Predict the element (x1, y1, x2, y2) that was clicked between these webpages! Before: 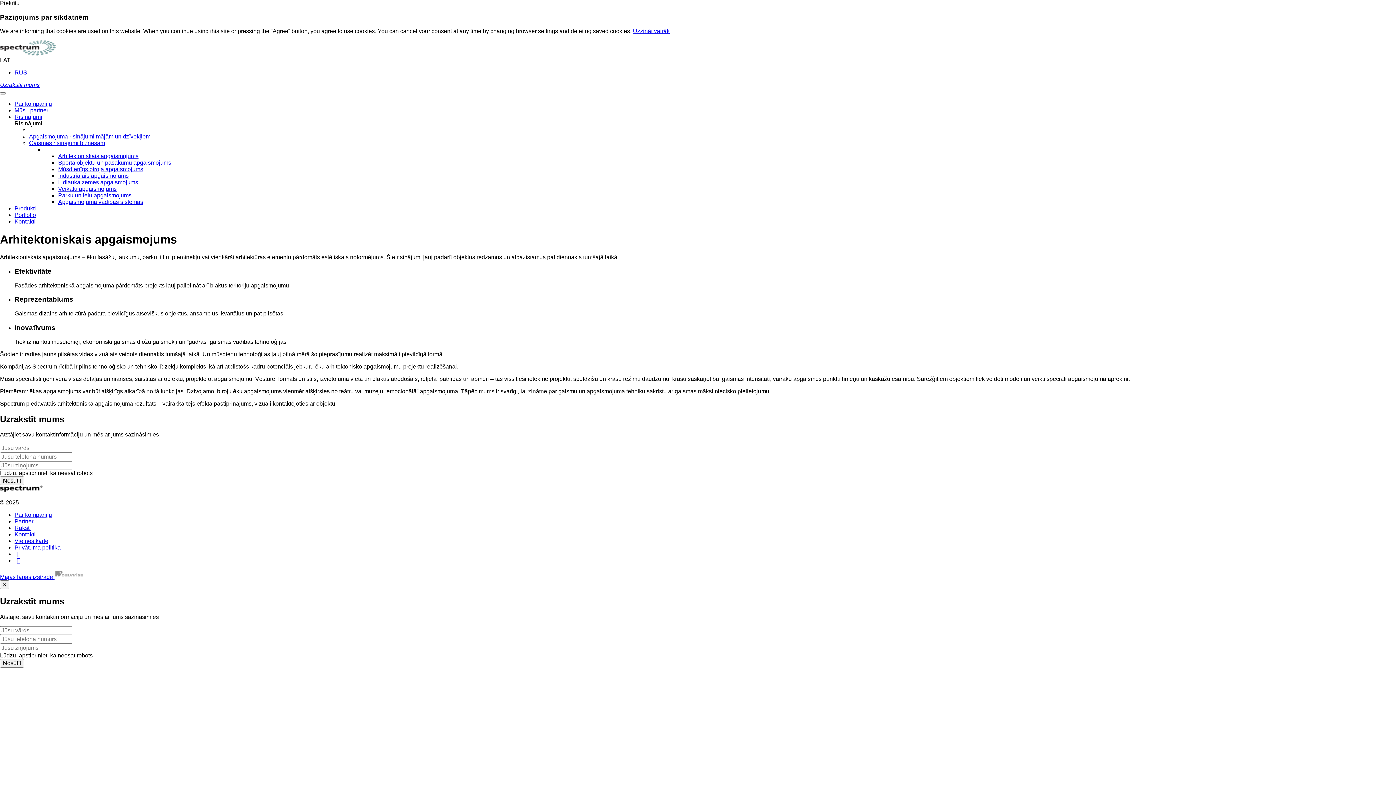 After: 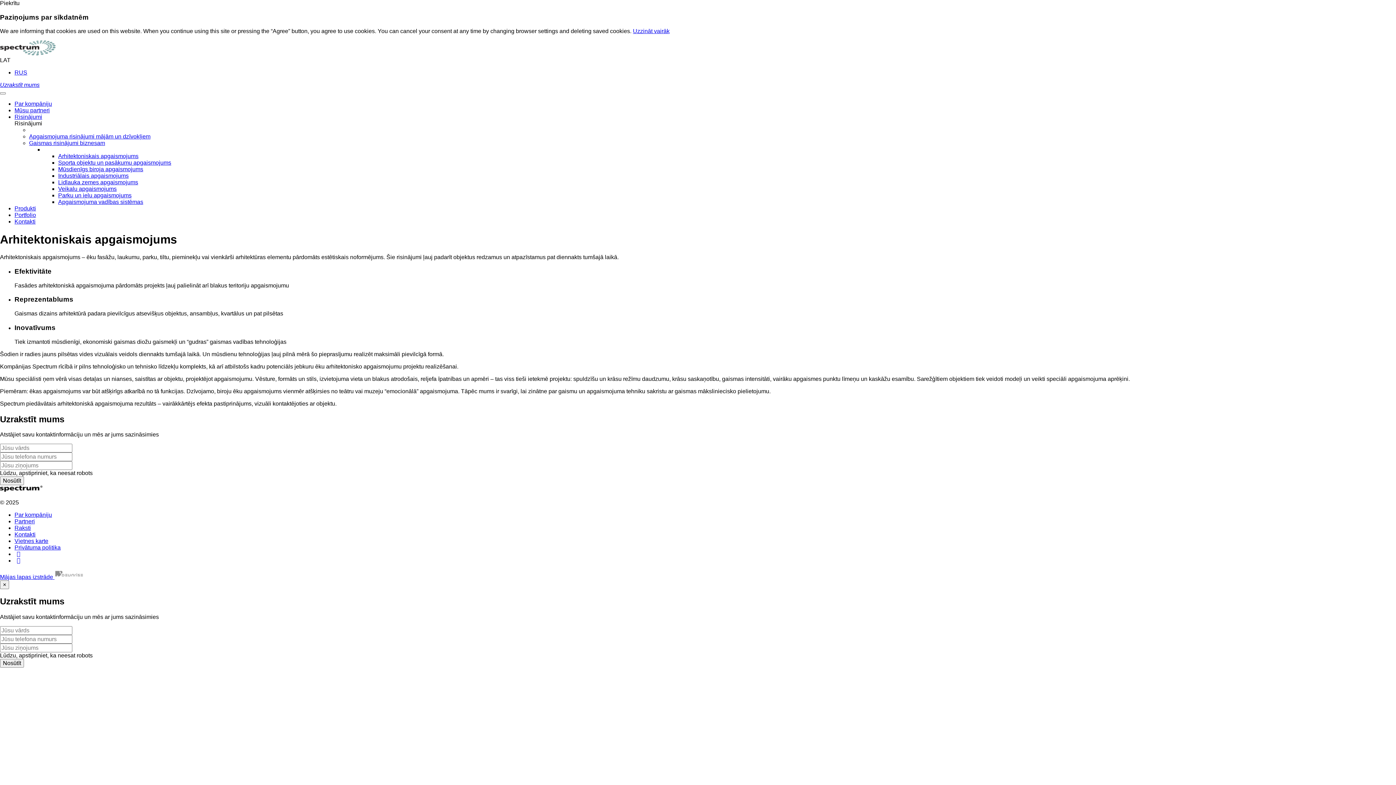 Action: bbox: (58, 153, 138, 159) label: Arhitektoniskais apgaismojums